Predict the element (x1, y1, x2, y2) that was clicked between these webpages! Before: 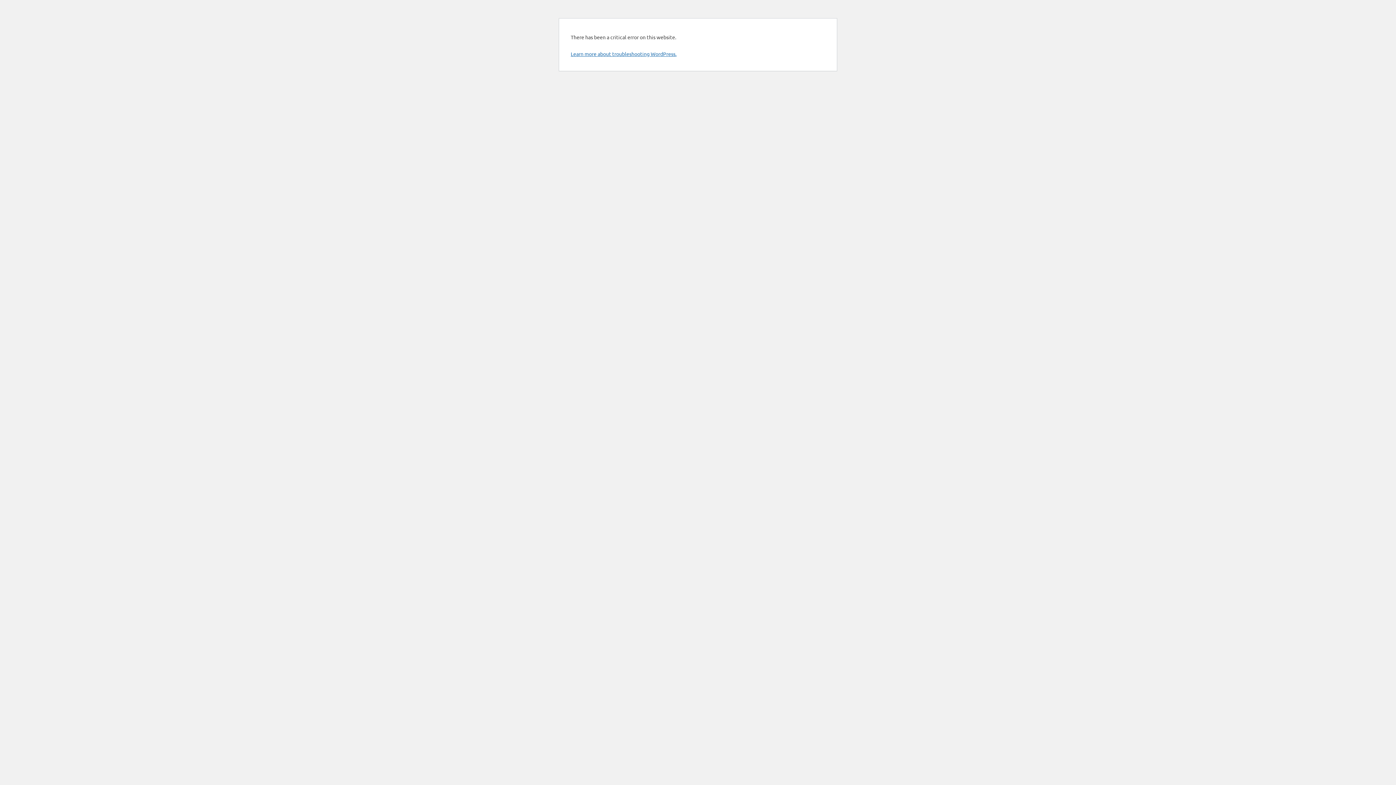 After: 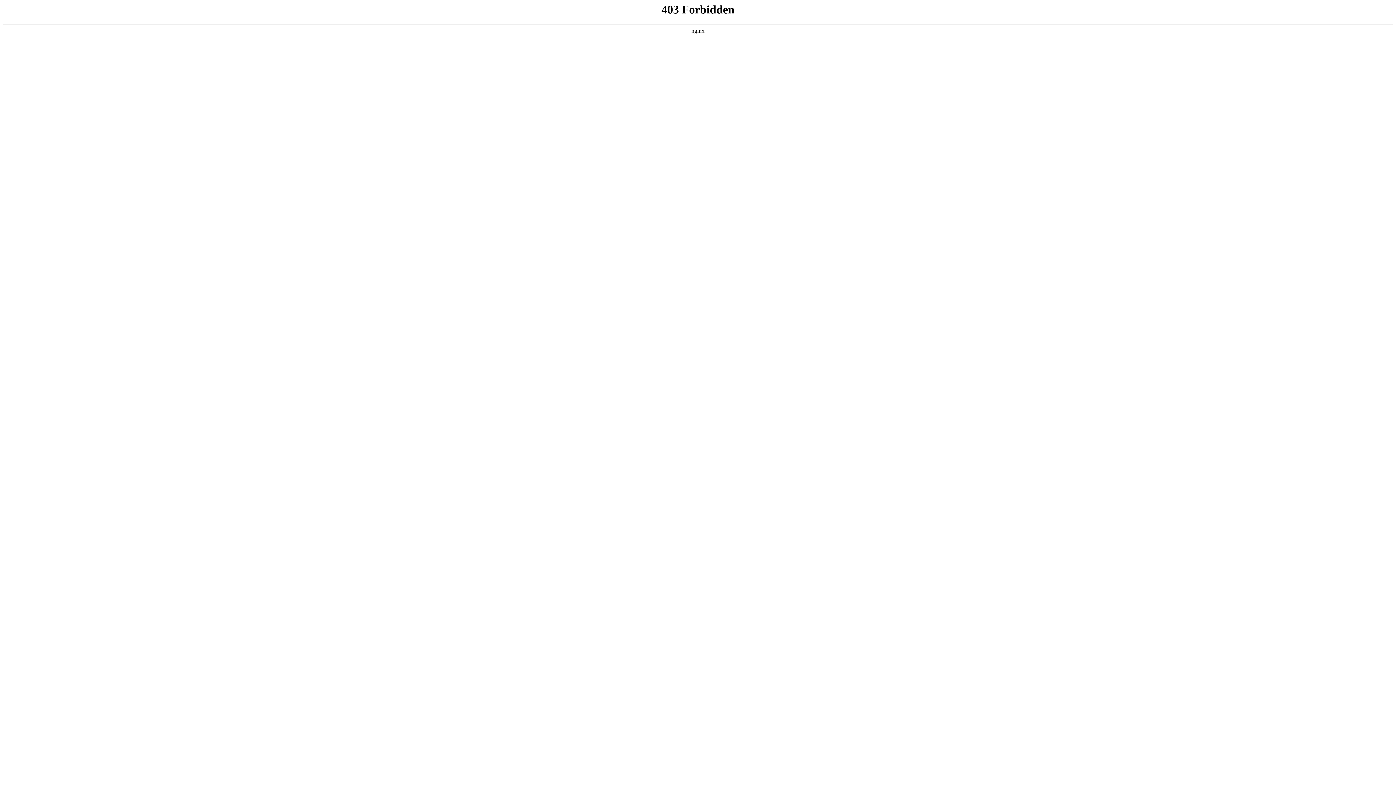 Action: label: Learn more about troubleshooting WordPress. bbox: (570, 50, 676, 57)